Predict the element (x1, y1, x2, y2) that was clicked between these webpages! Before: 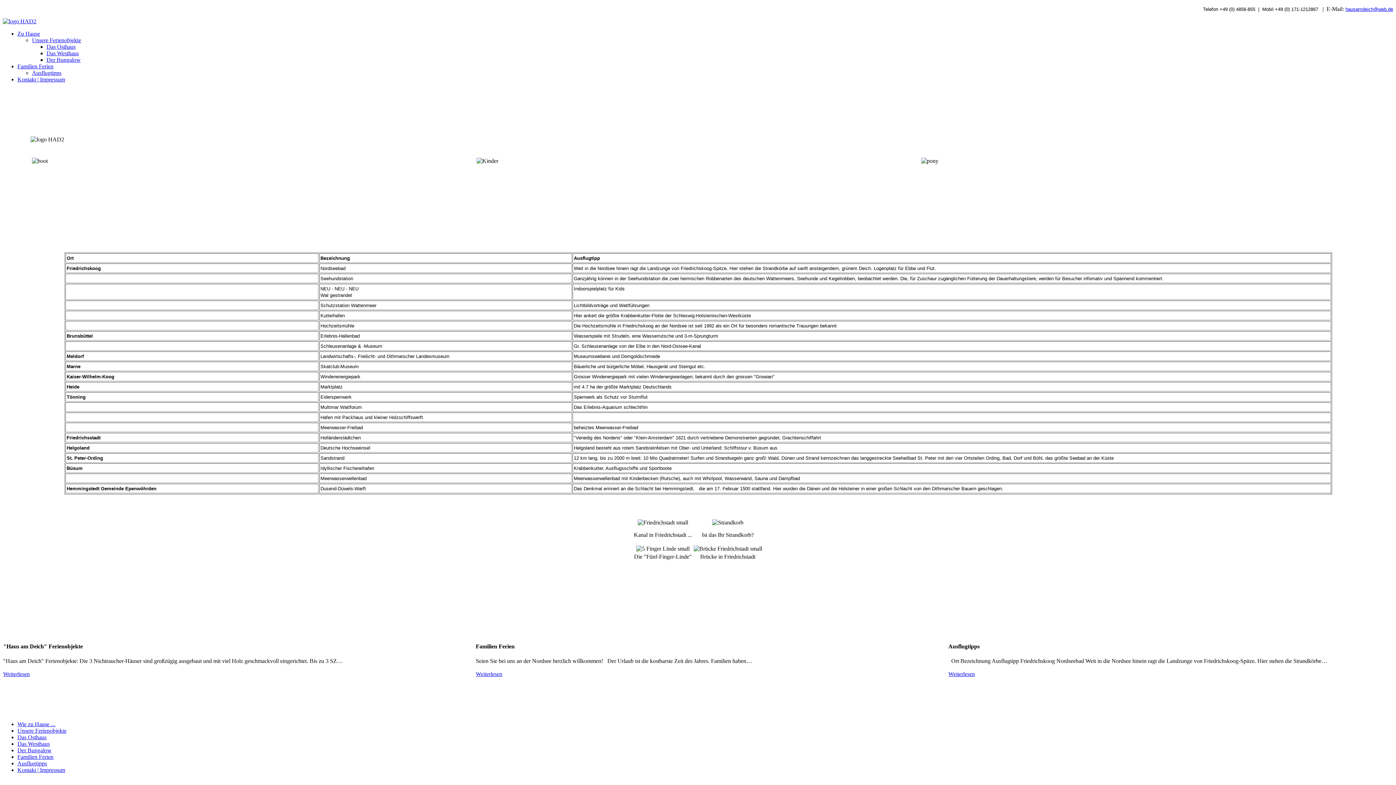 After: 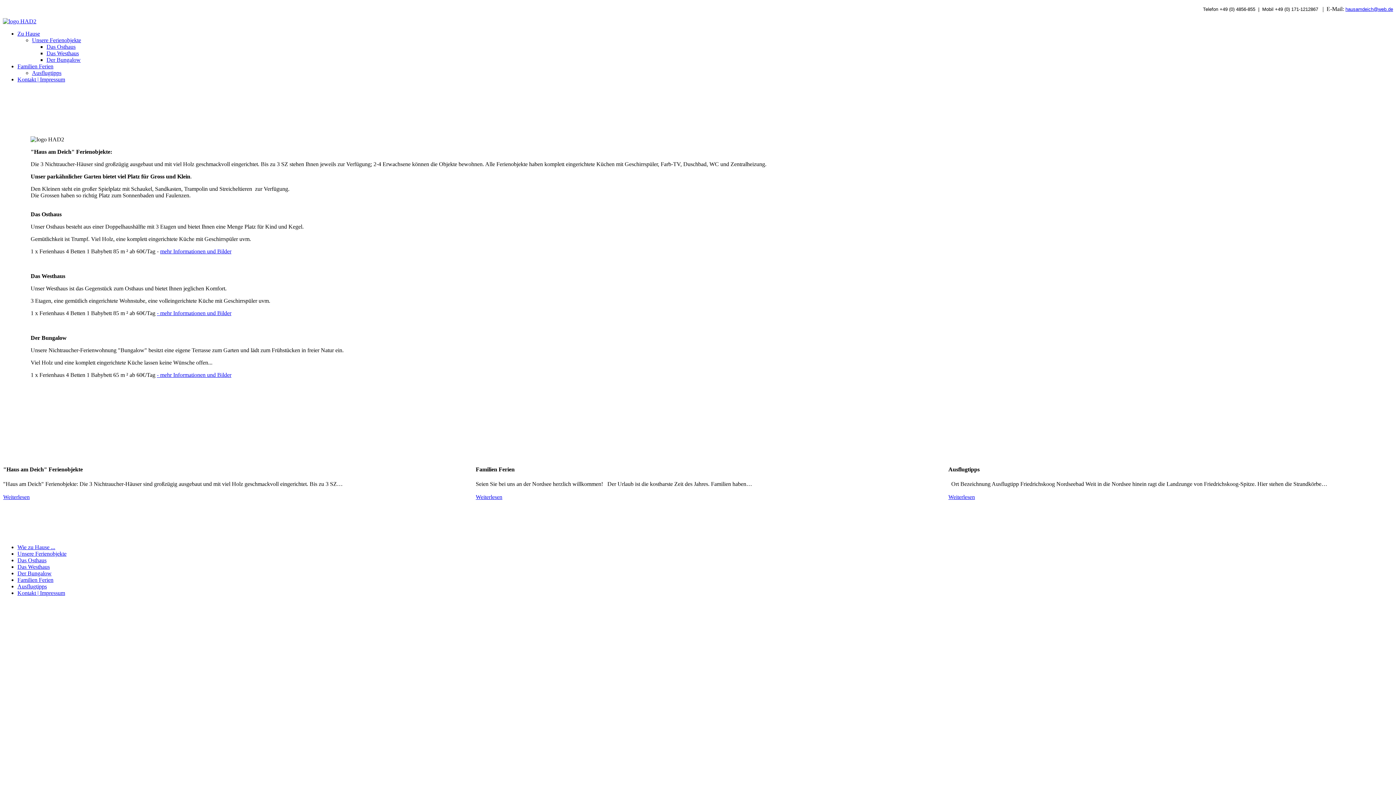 Action: bbox: (17, 727, 66, 734) label: Unsere Ferienobjekte